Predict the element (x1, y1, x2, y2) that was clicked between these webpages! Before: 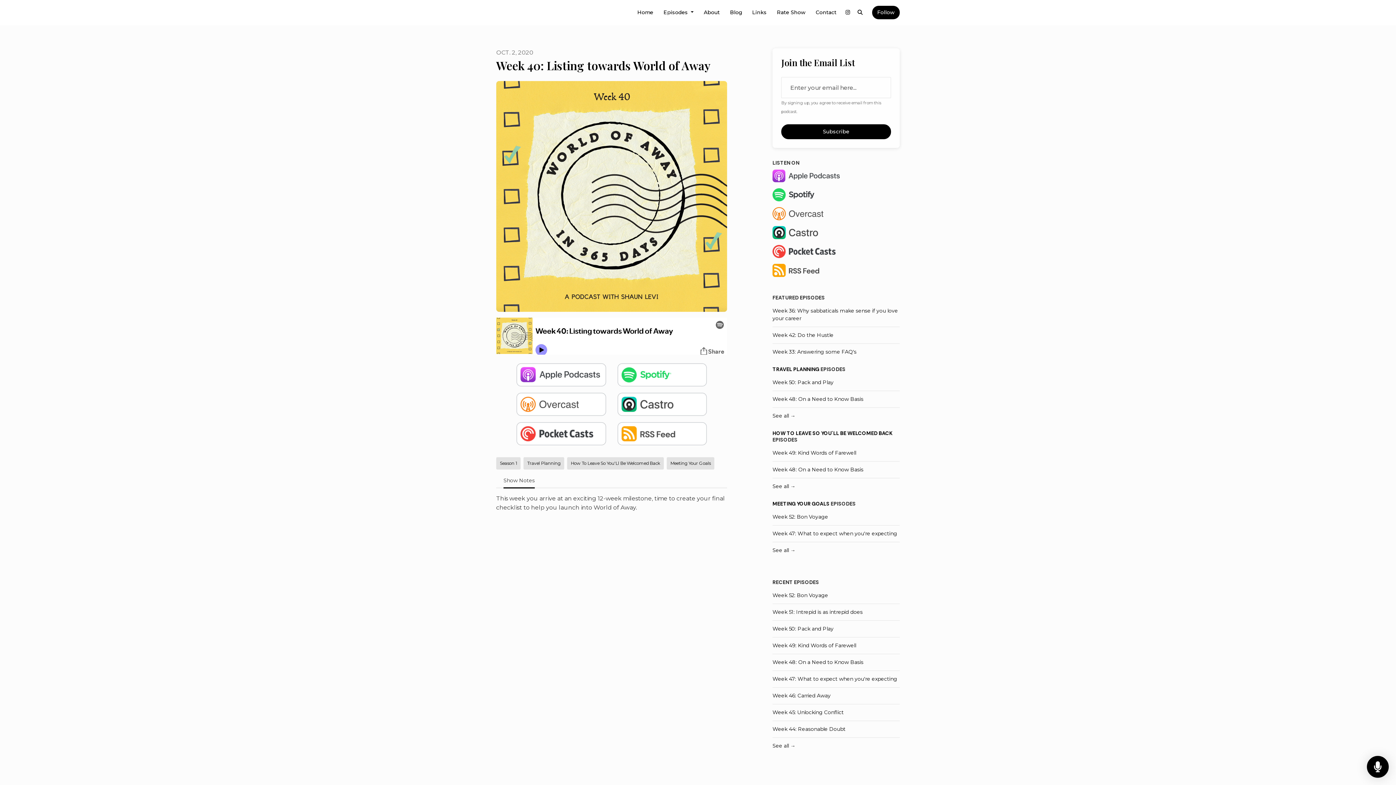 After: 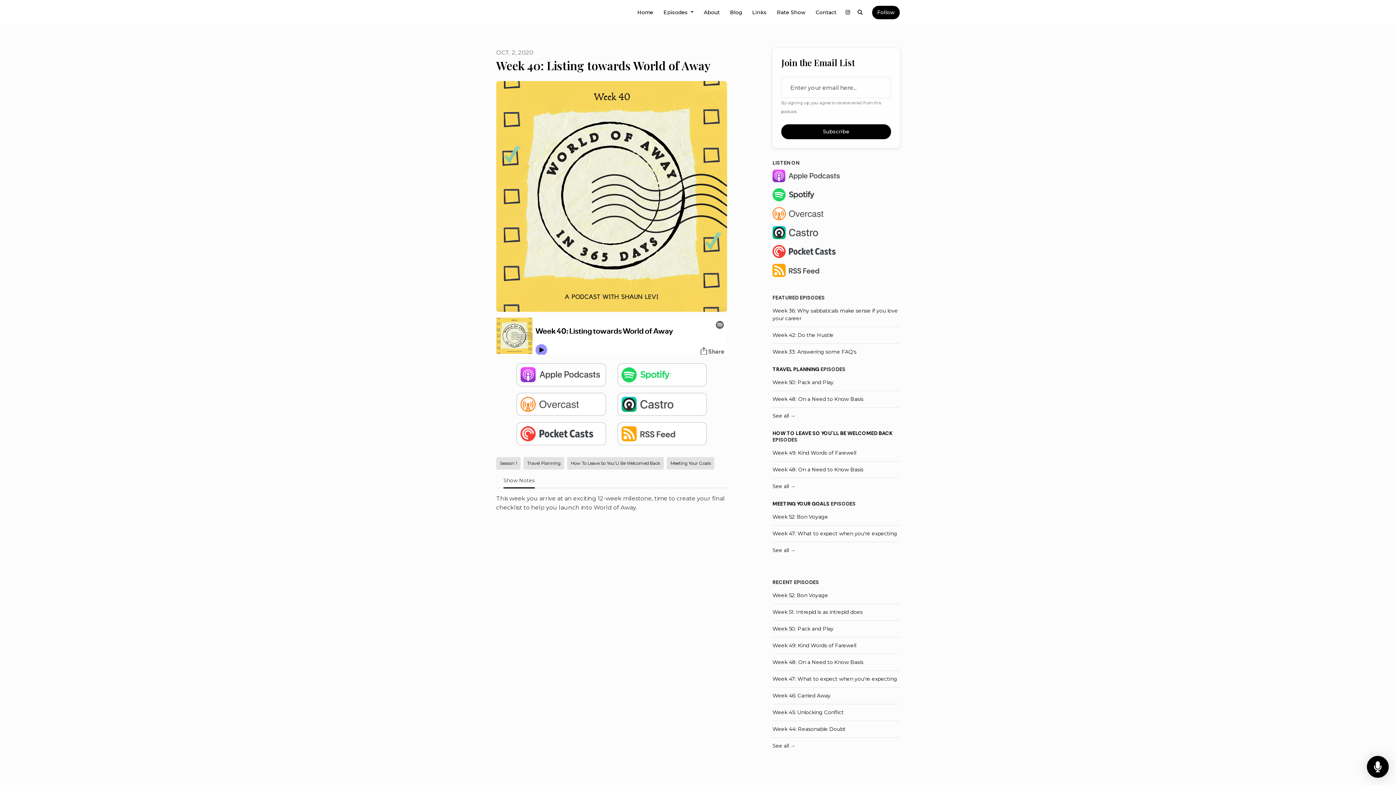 Action: bbox: (772, 226, 842, 239)